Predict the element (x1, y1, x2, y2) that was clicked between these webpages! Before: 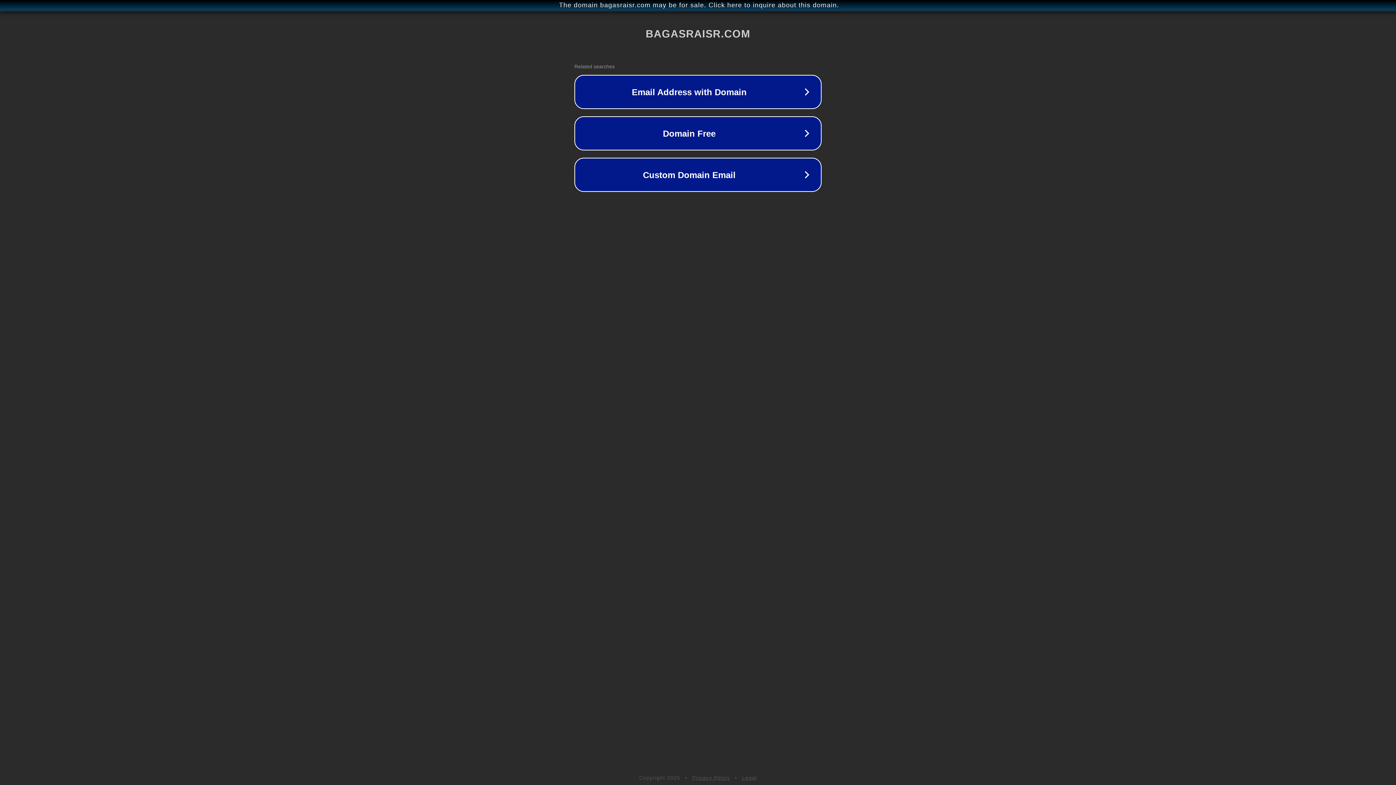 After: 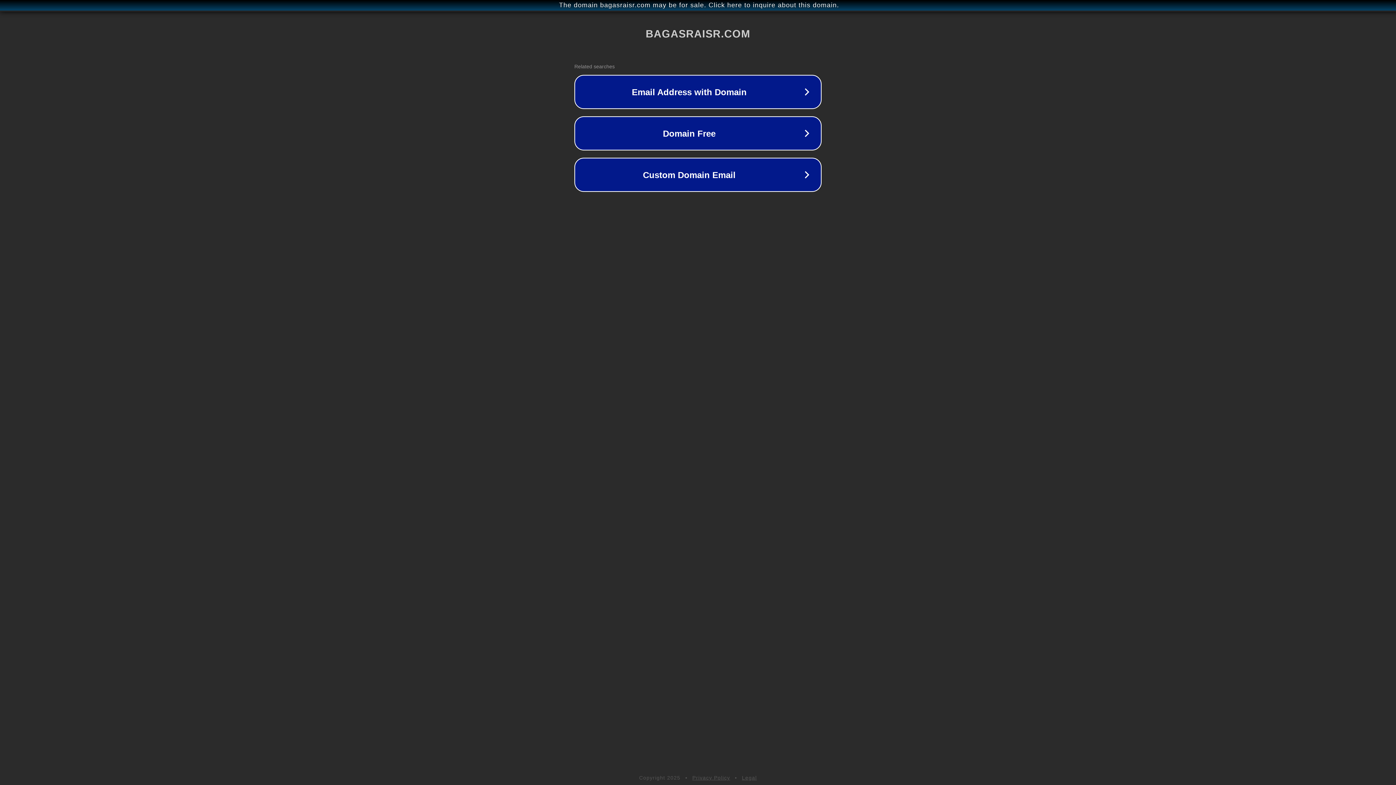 Action: bbox: (742, 775, 757, 781) label: Legal